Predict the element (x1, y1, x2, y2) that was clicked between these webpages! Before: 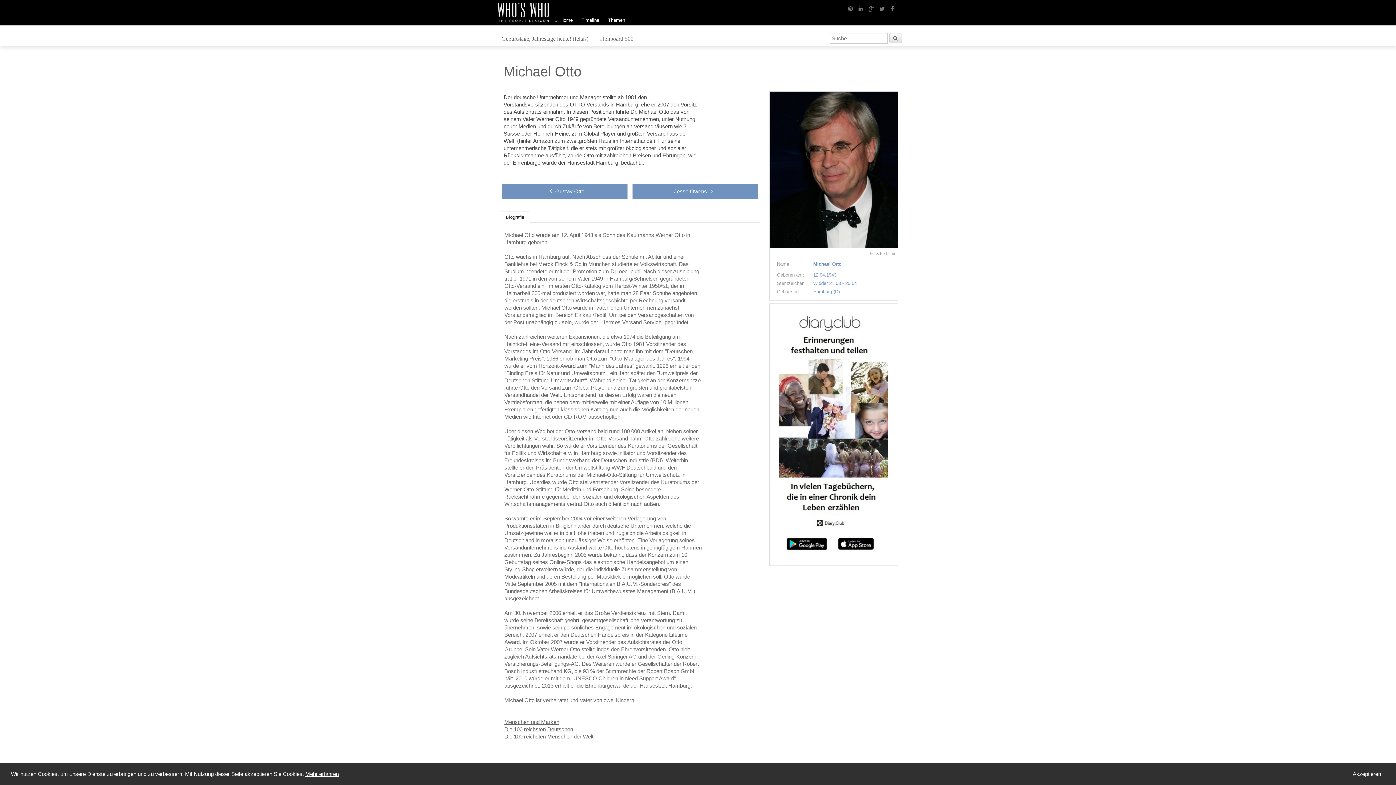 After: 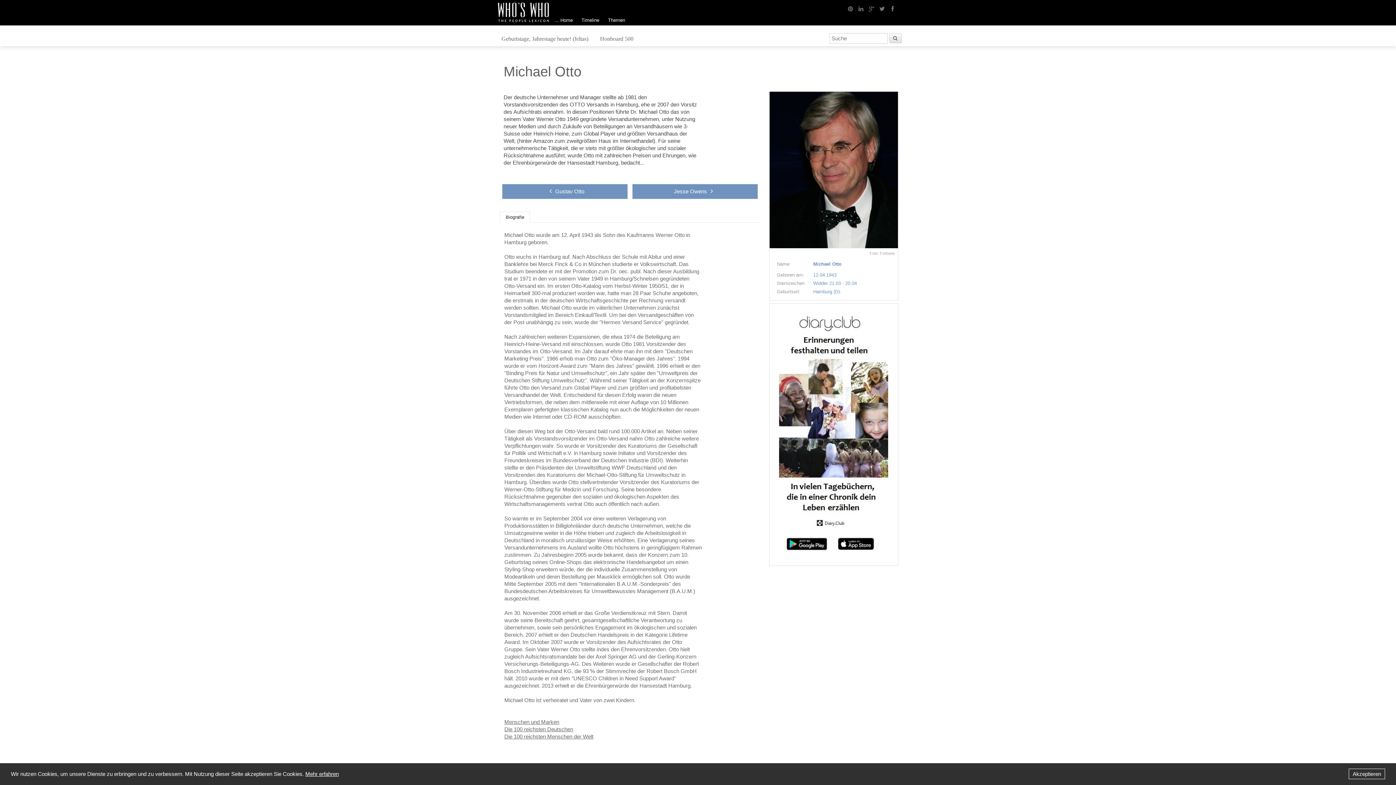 Action: bbox: (500, 211, 530, 222) label: Biografie